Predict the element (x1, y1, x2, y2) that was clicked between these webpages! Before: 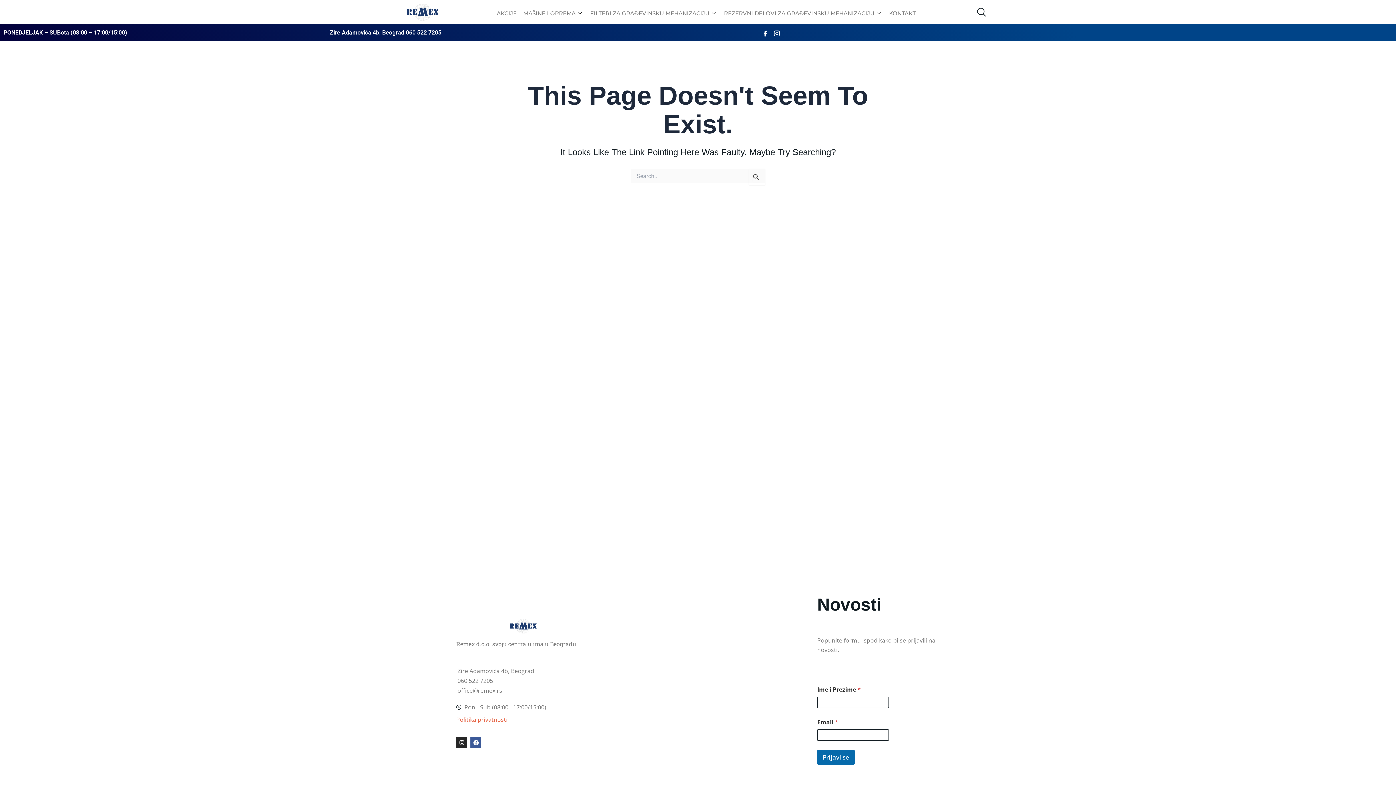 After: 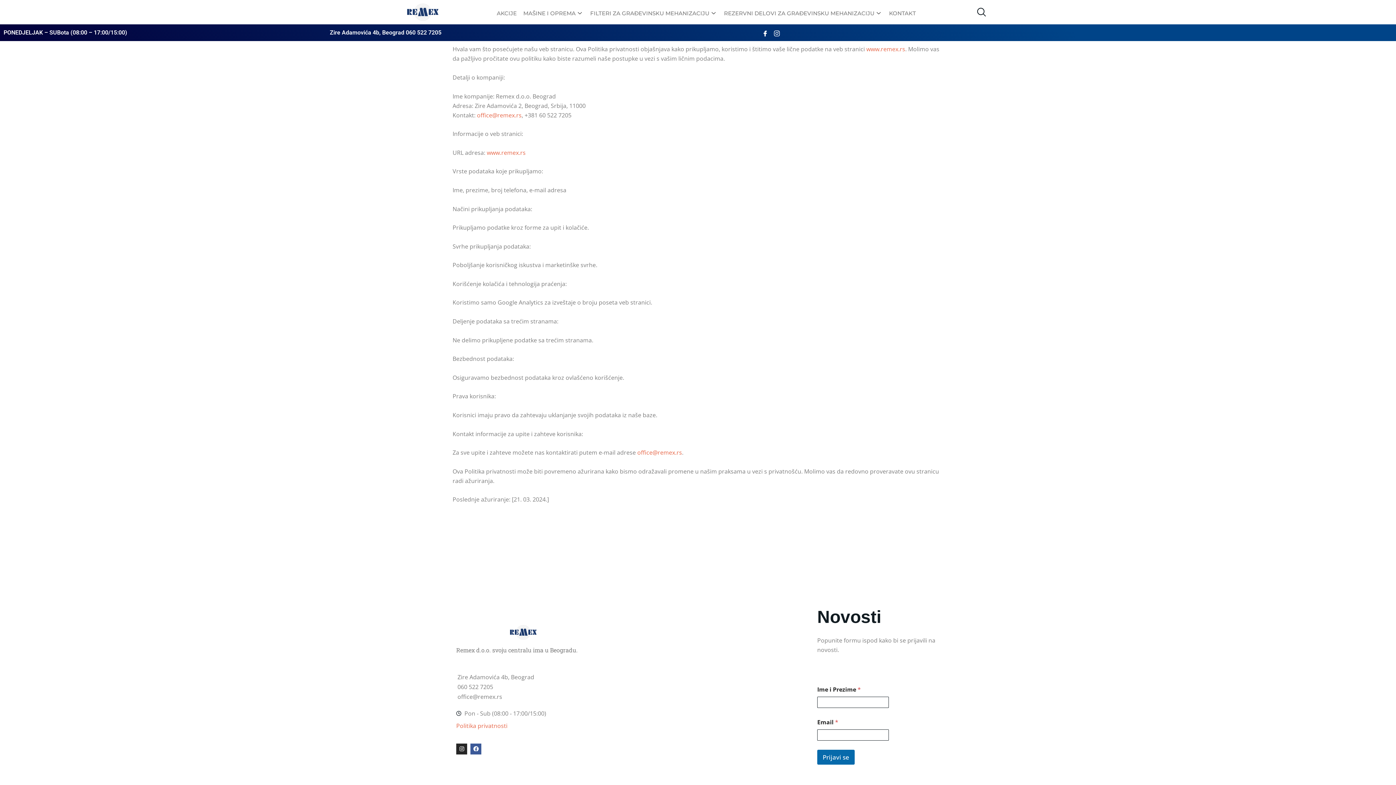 Action: label: Politika privatnosti bbox: (456, 715, 590, 724)